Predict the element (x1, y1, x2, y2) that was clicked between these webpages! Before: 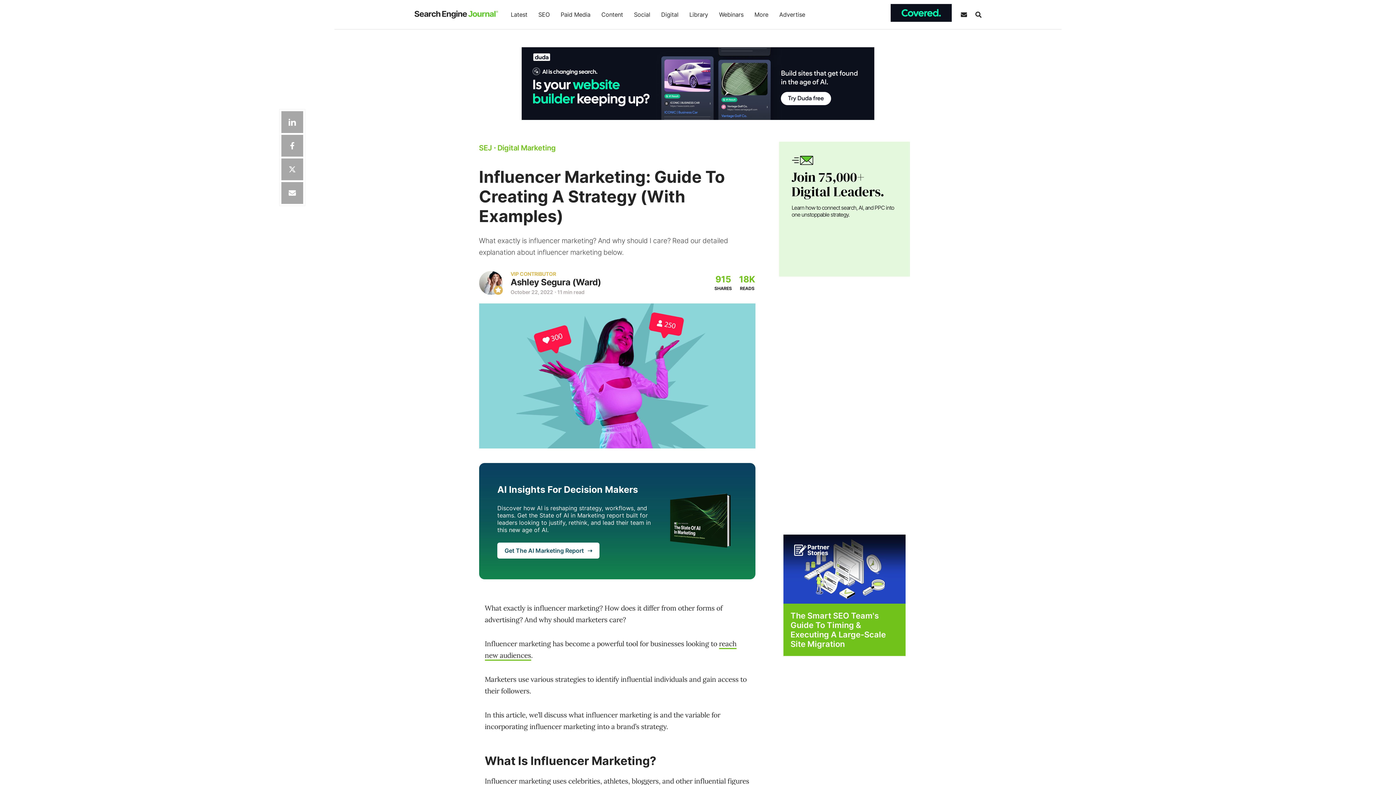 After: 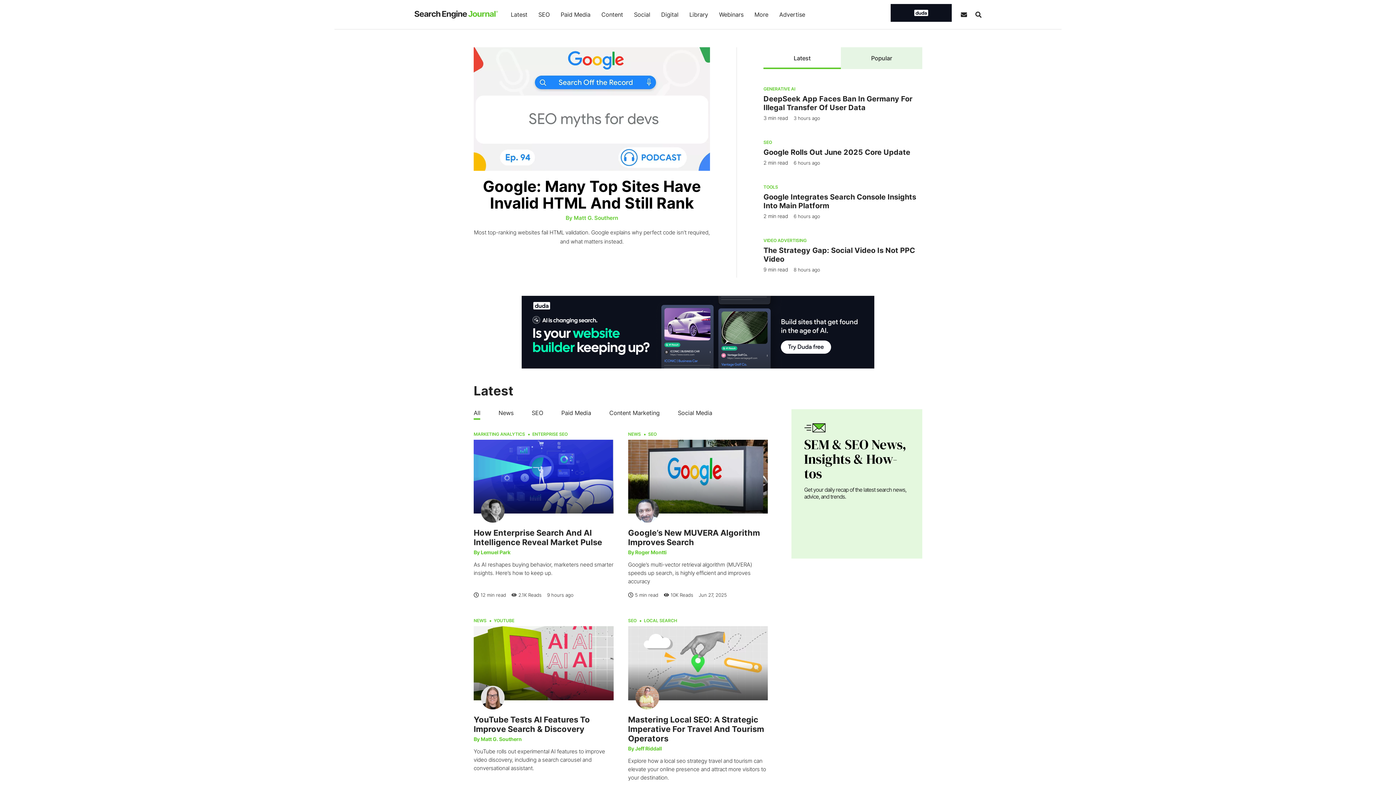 Action: bbox: (479, 143, 491, 152) label: SEJ